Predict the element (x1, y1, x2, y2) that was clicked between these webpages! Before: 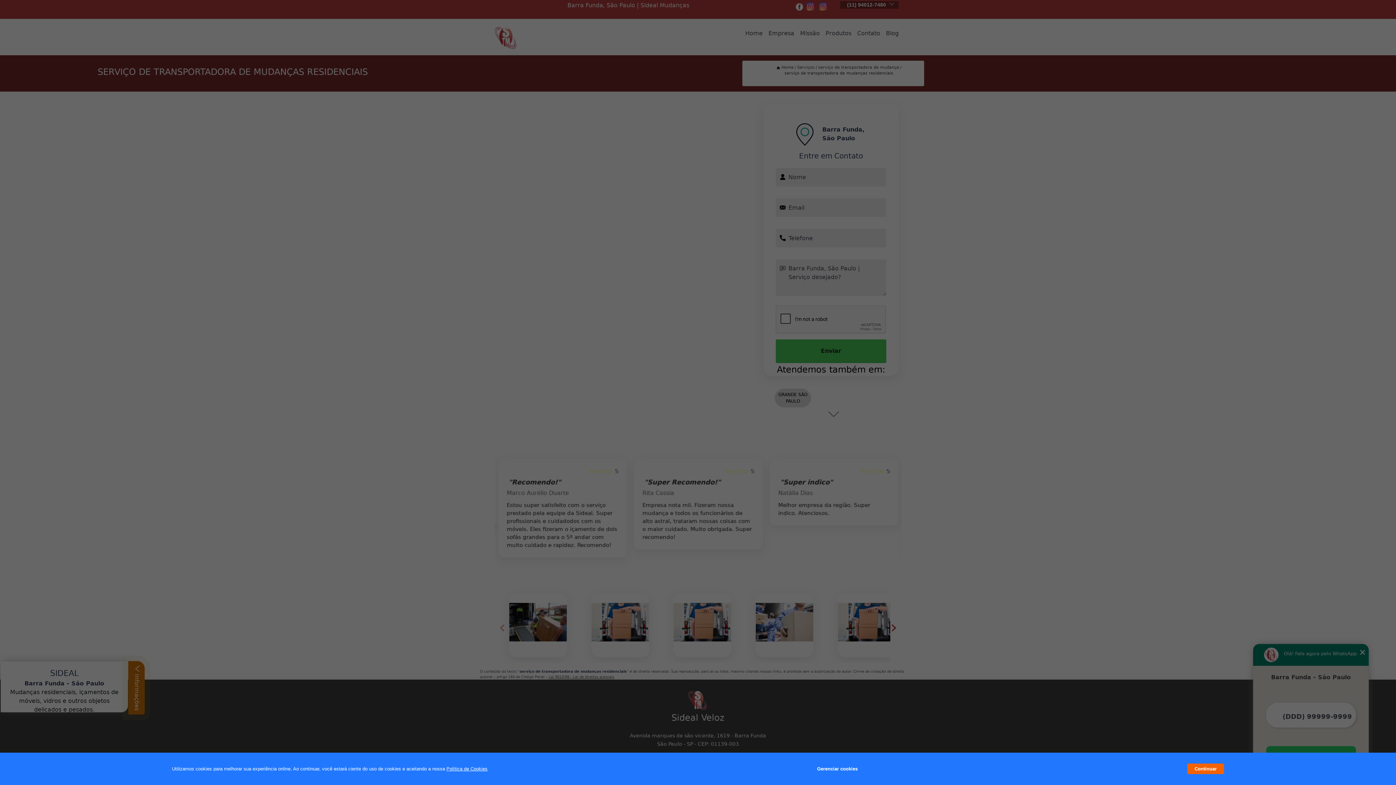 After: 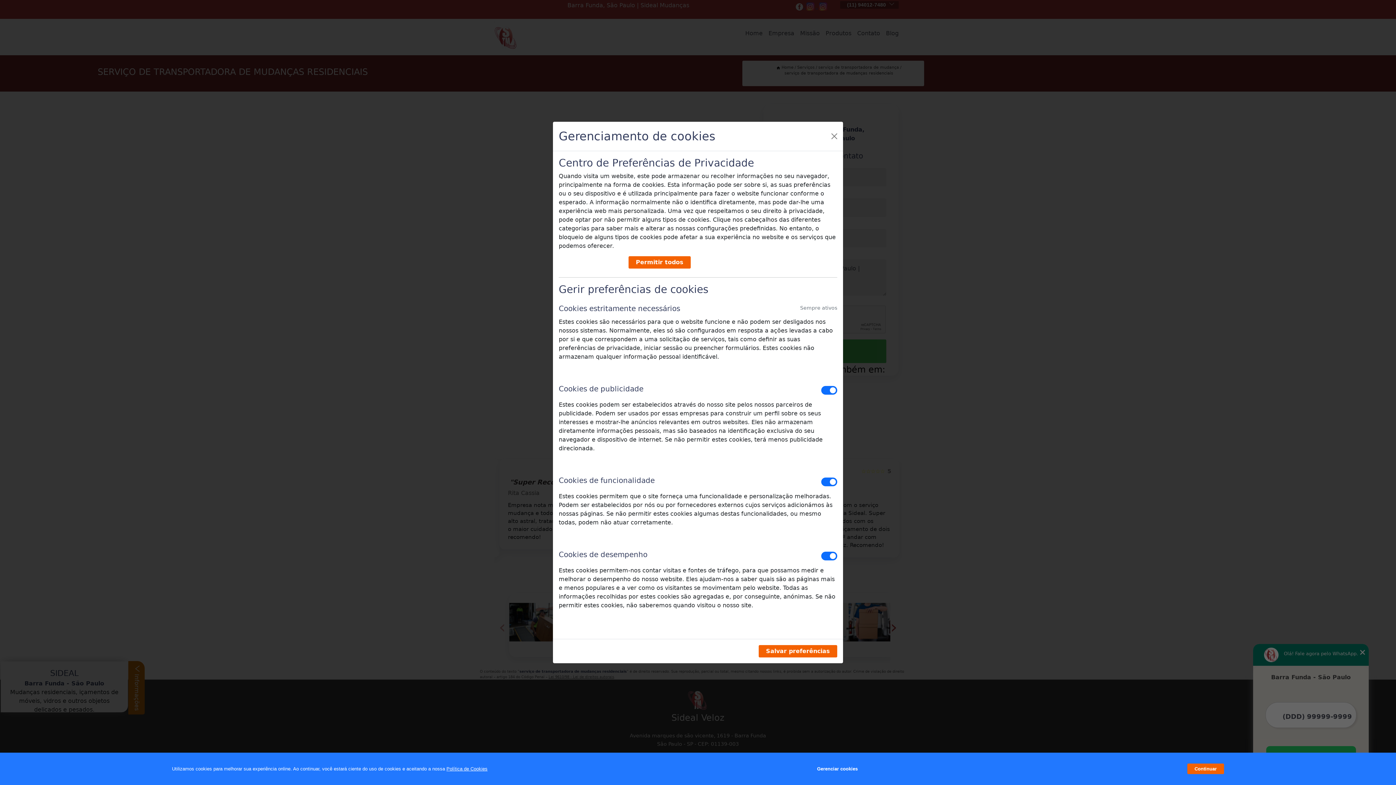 Action: bbox: (817, 762, 857, 776) label: Gerenciar cookies